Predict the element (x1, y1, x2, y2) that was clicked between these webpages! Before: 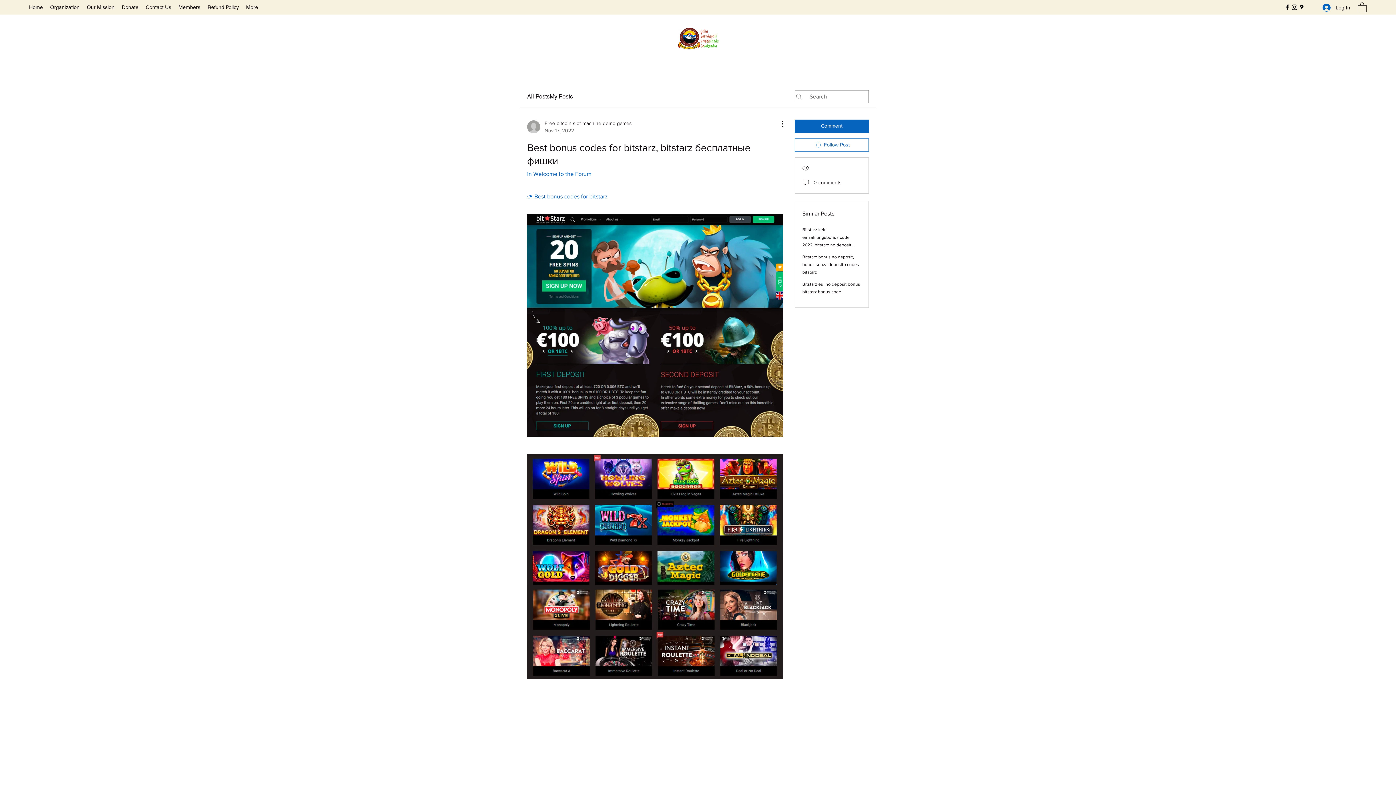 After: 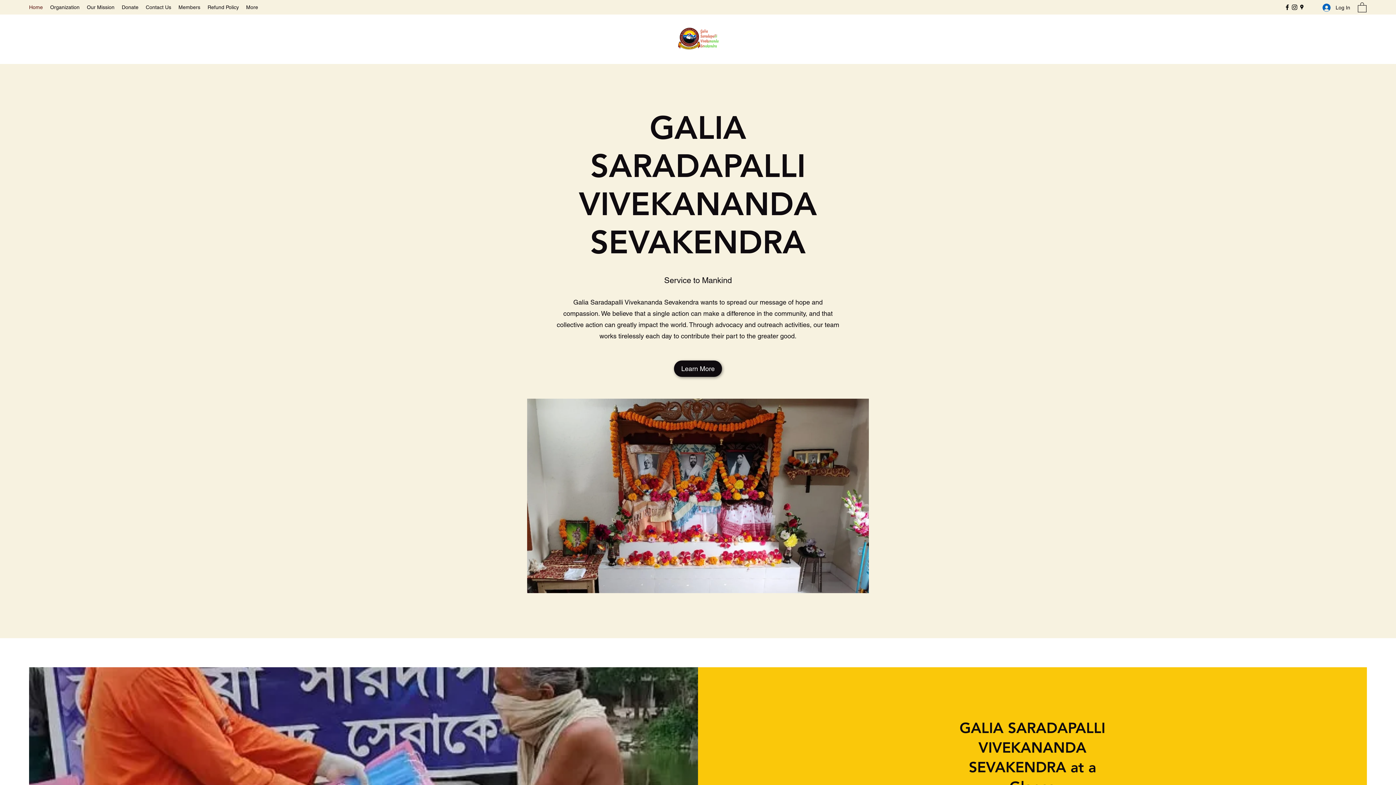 Action: bbox: (677, 27, 718, 49)